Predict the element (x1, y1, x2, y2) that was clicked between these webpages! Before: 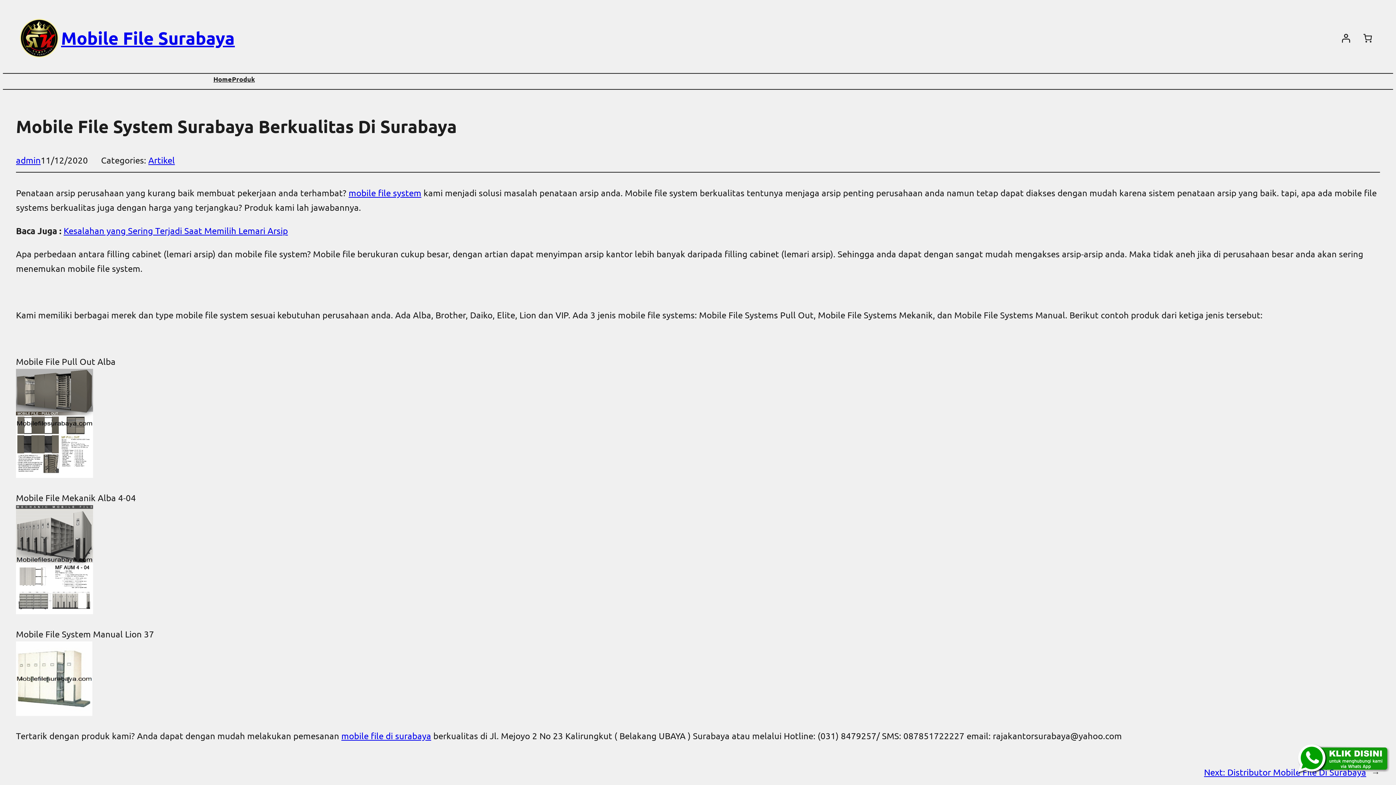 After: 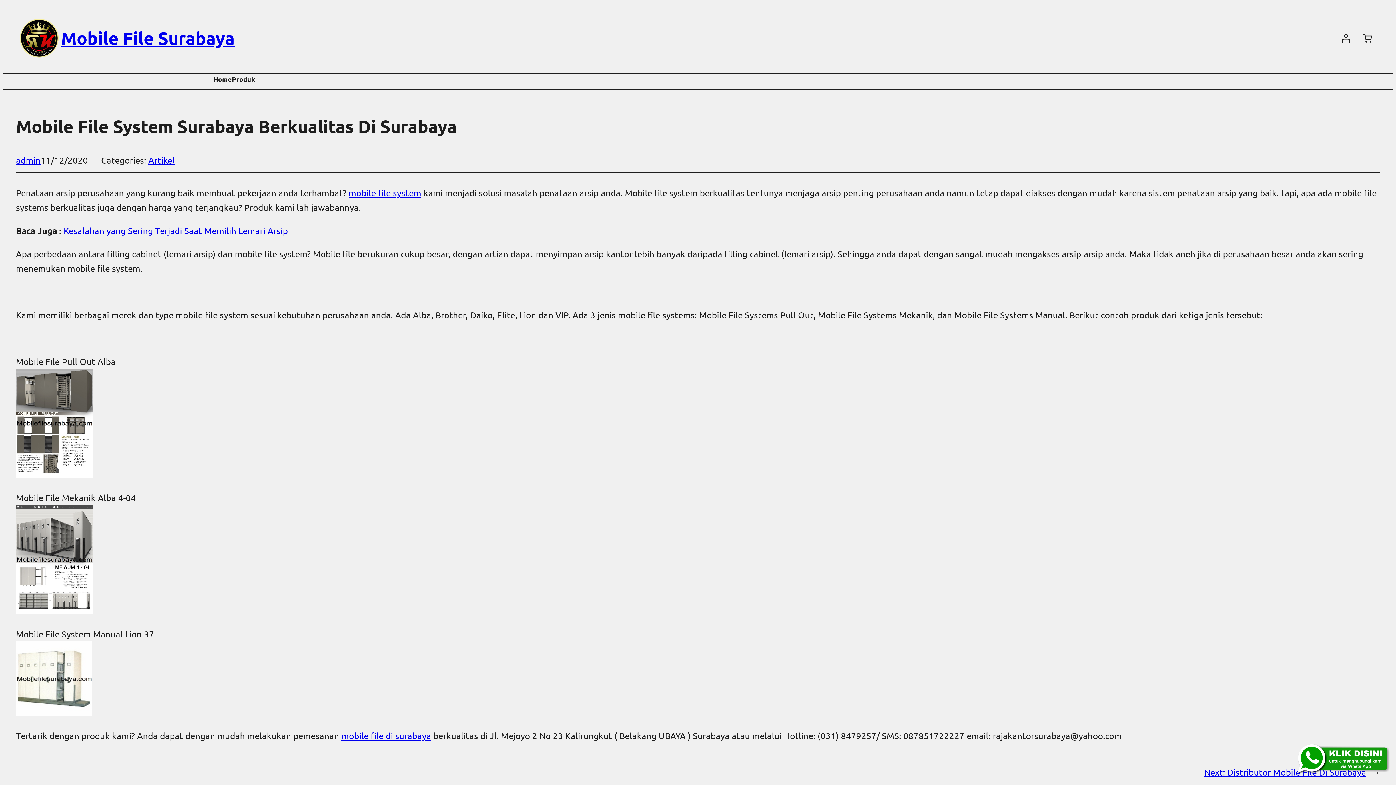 Action: bbox: (348, 187, 421, 198) label: mobile file system